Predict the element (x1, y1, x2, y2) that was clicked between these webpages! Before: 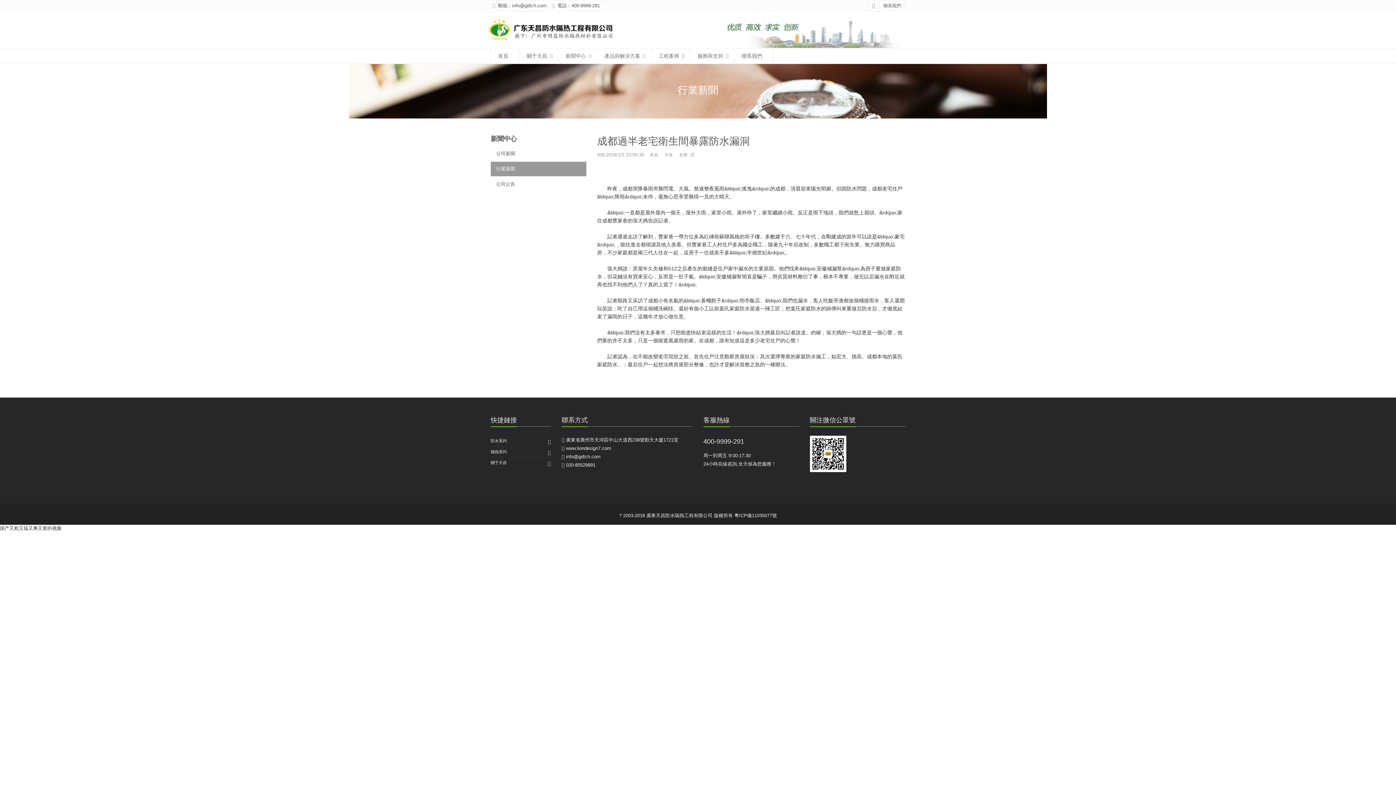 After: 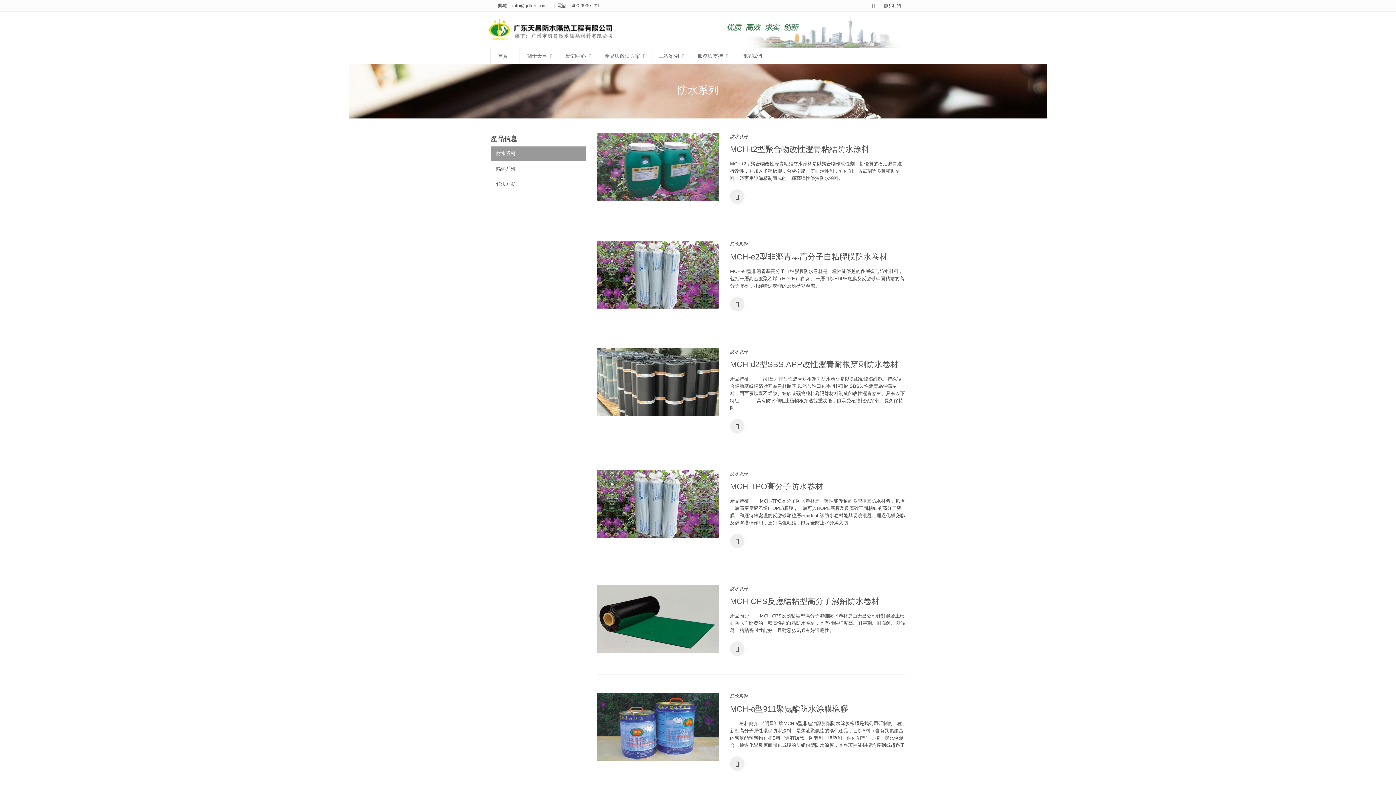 Action: label: 防水系列 bbox: (490, 436, 506, 446)